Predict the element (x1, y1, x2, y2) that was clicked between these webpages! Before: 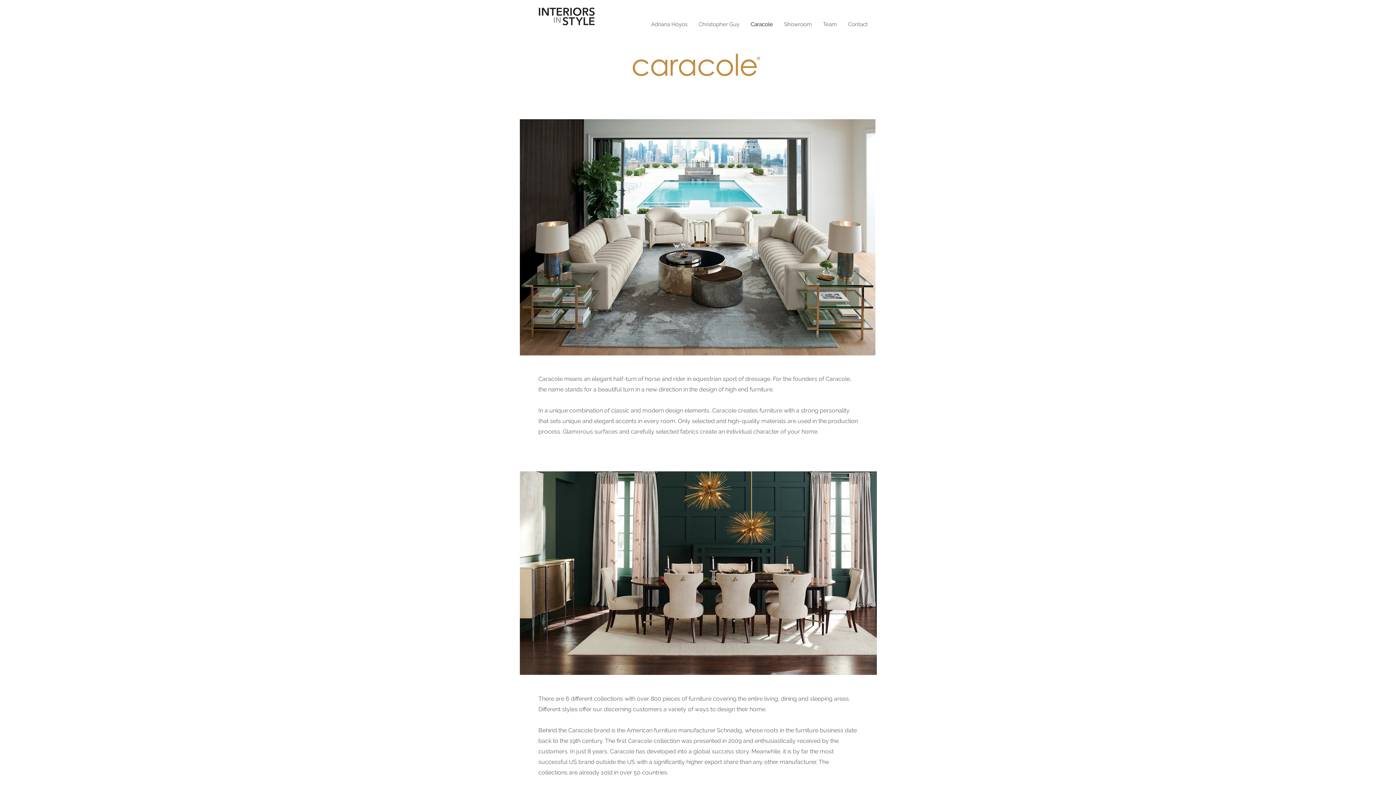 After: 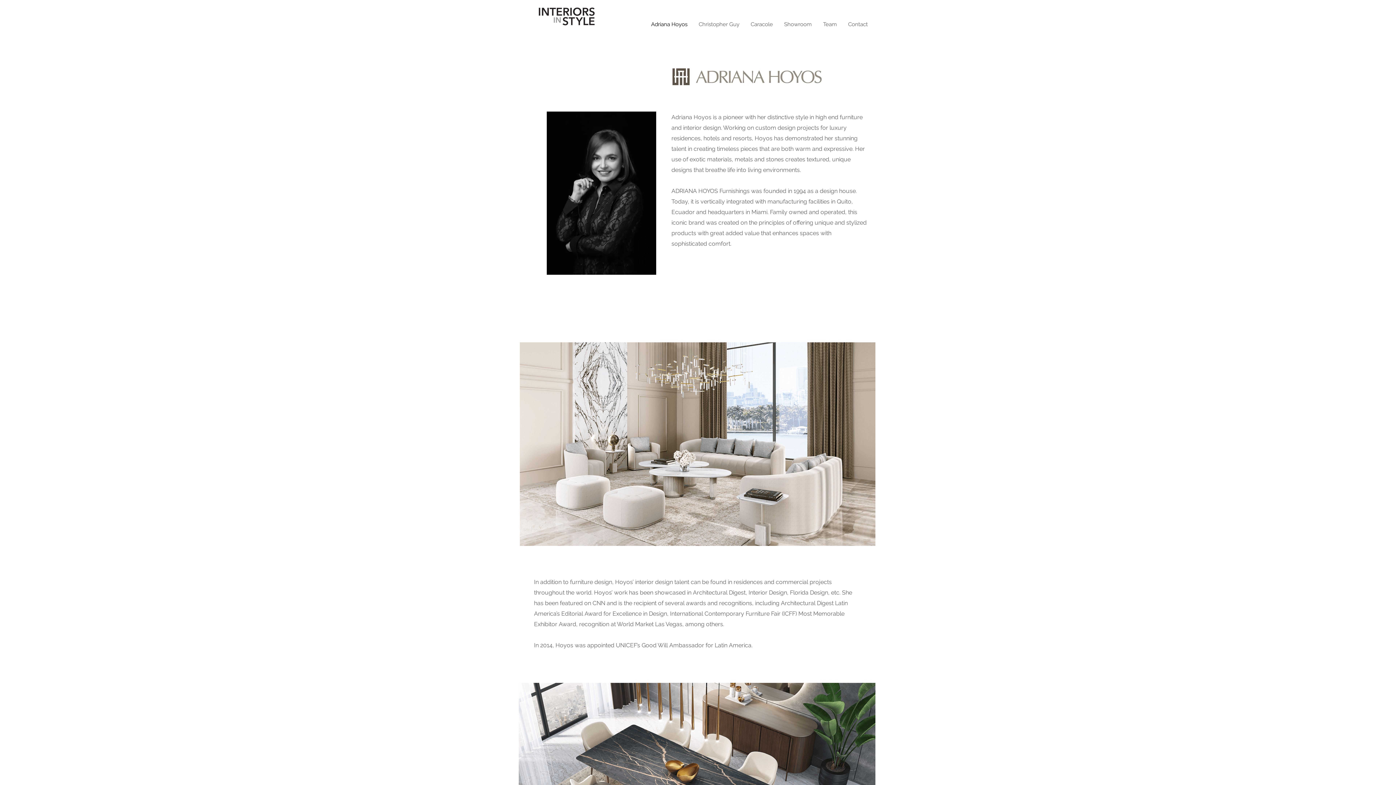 Action: label: Adriana Hoyos bbox: (645, 18, 693, 29)